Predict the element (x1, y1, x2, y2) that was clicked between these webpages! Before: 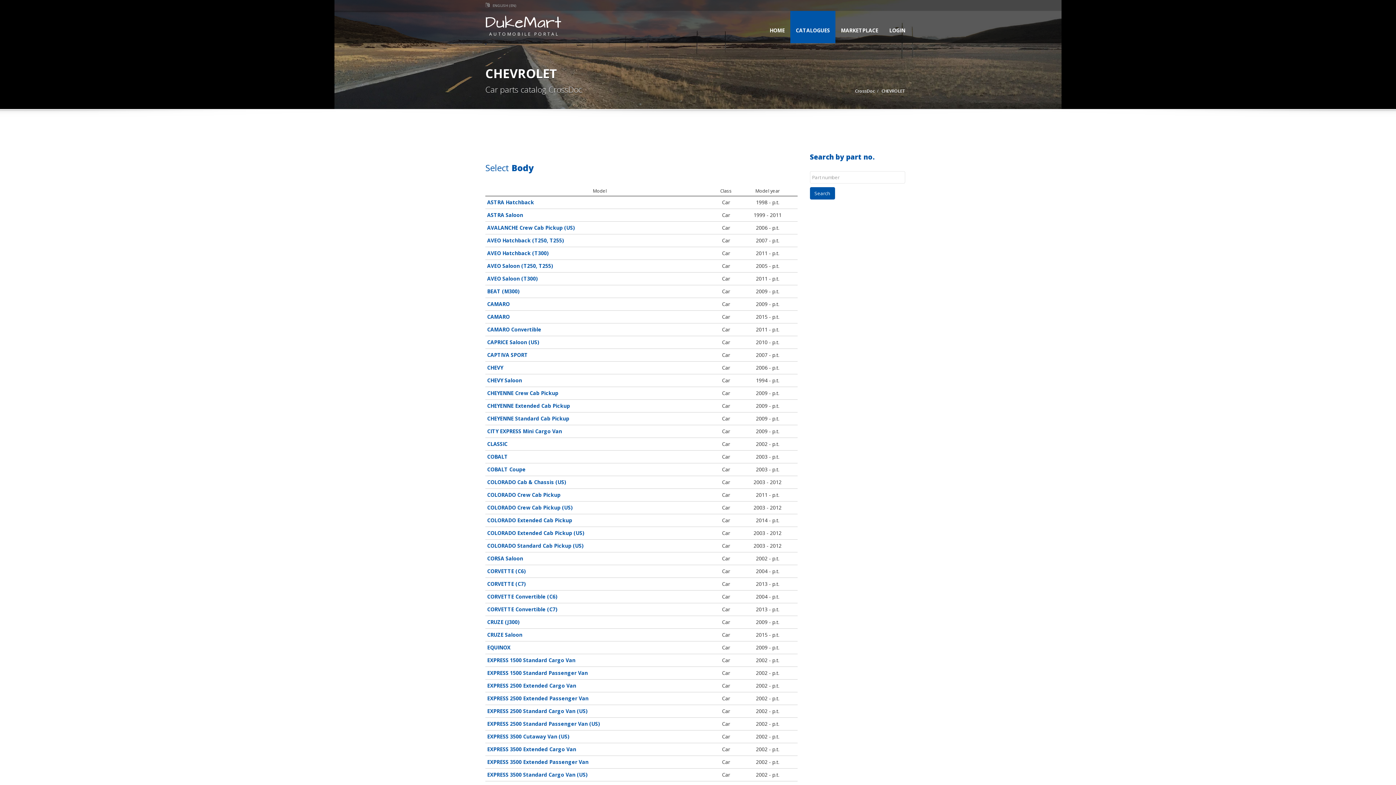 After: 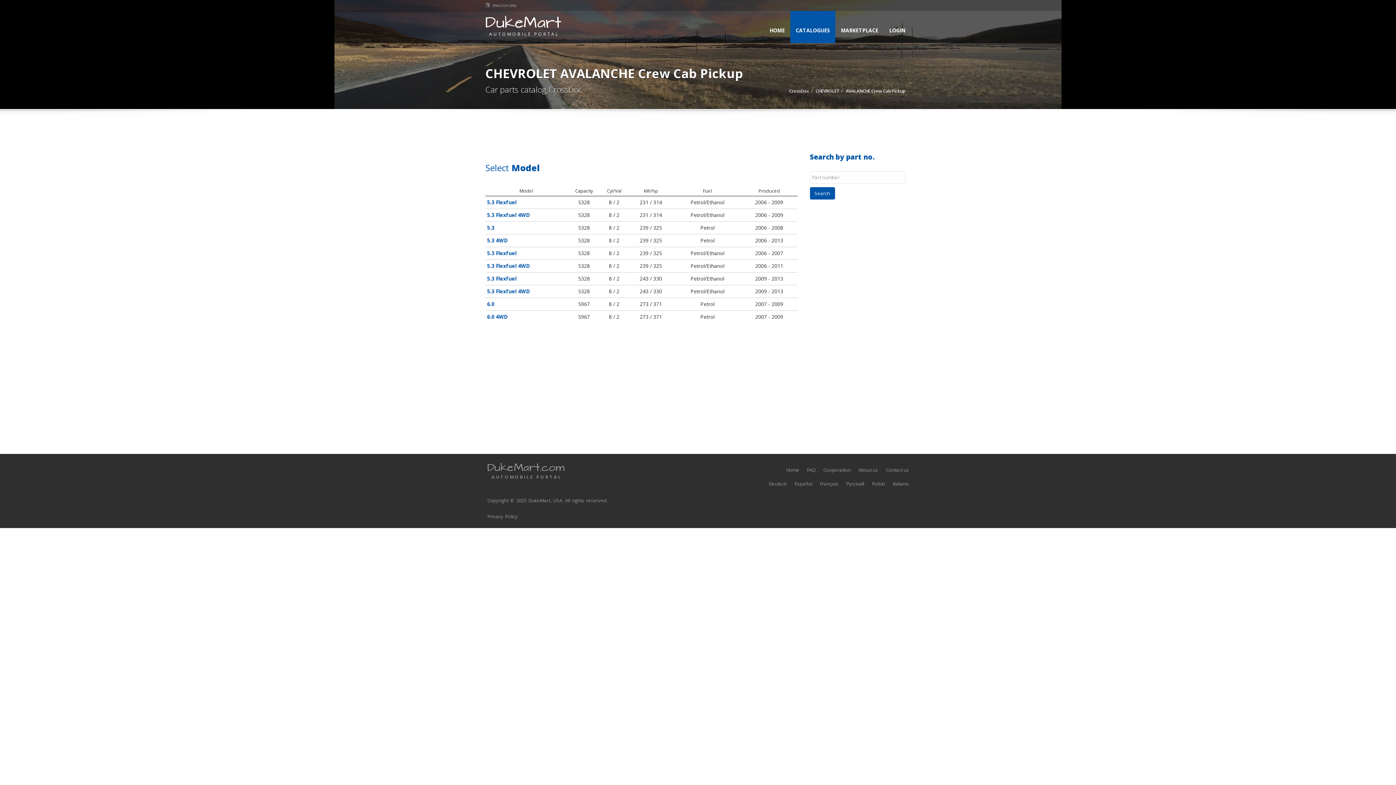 Action: bbox: (487, 224, 574, 231) label: AVALANCHE Crew Cab Pickup (US)